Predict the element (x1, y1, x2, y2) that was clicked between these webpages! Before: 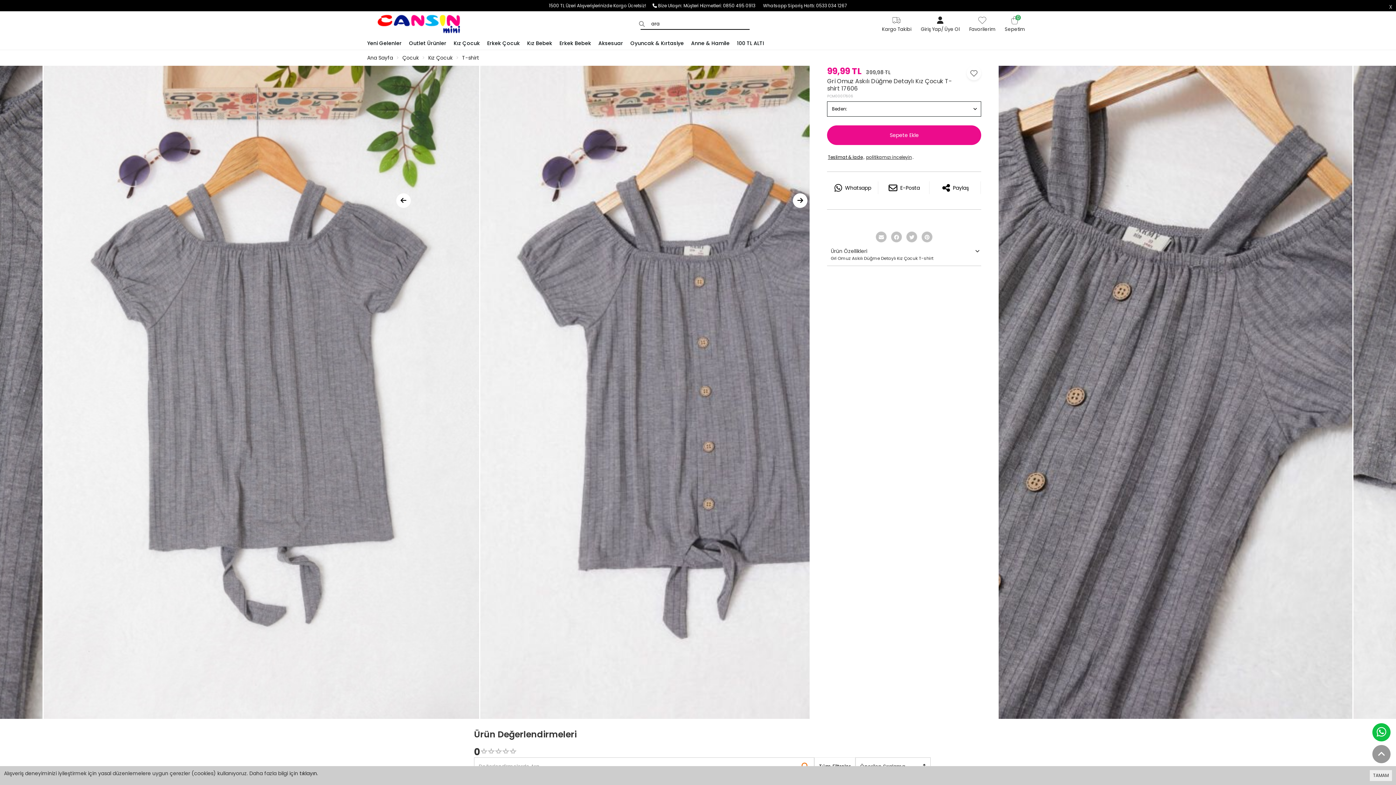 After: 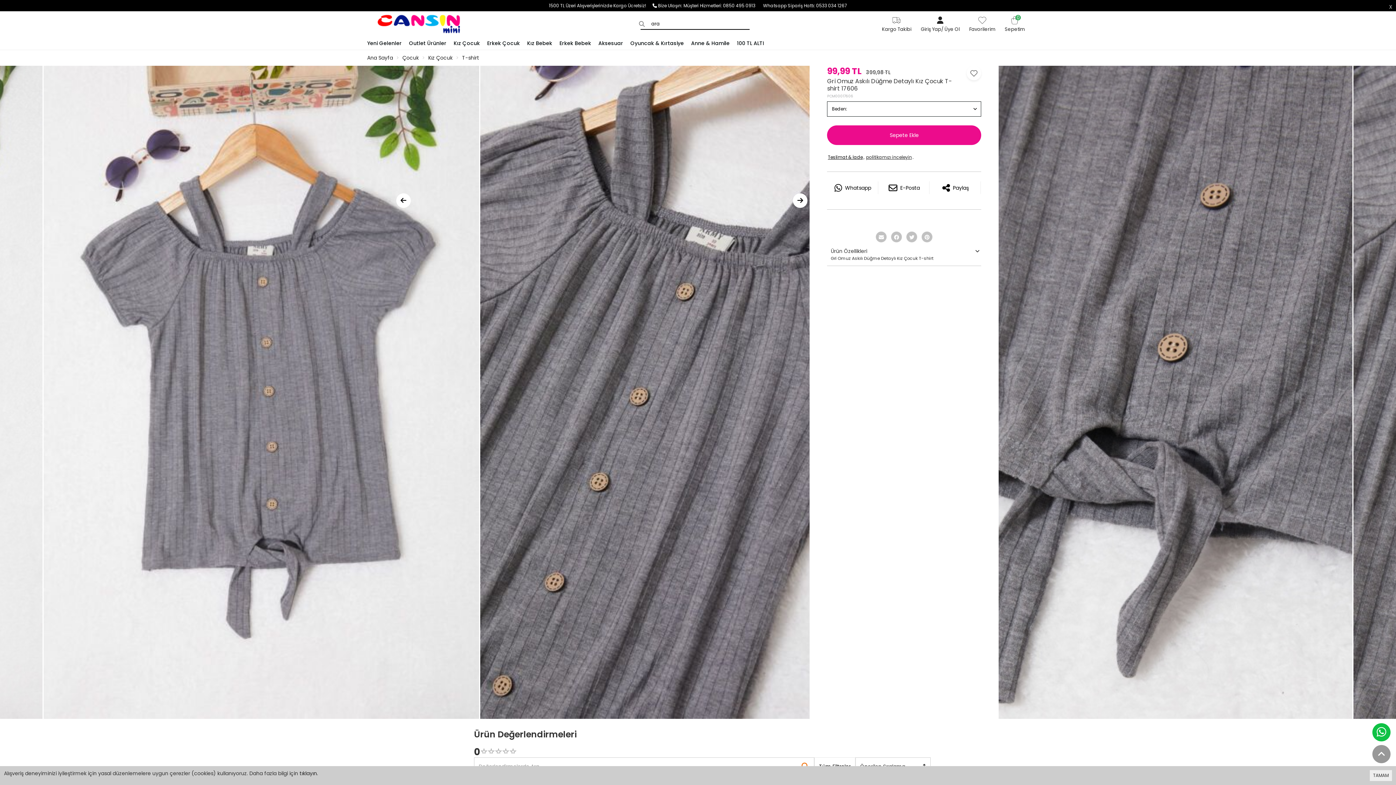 Action: label: Next Slide bbox: (791, 193, 809, 208)